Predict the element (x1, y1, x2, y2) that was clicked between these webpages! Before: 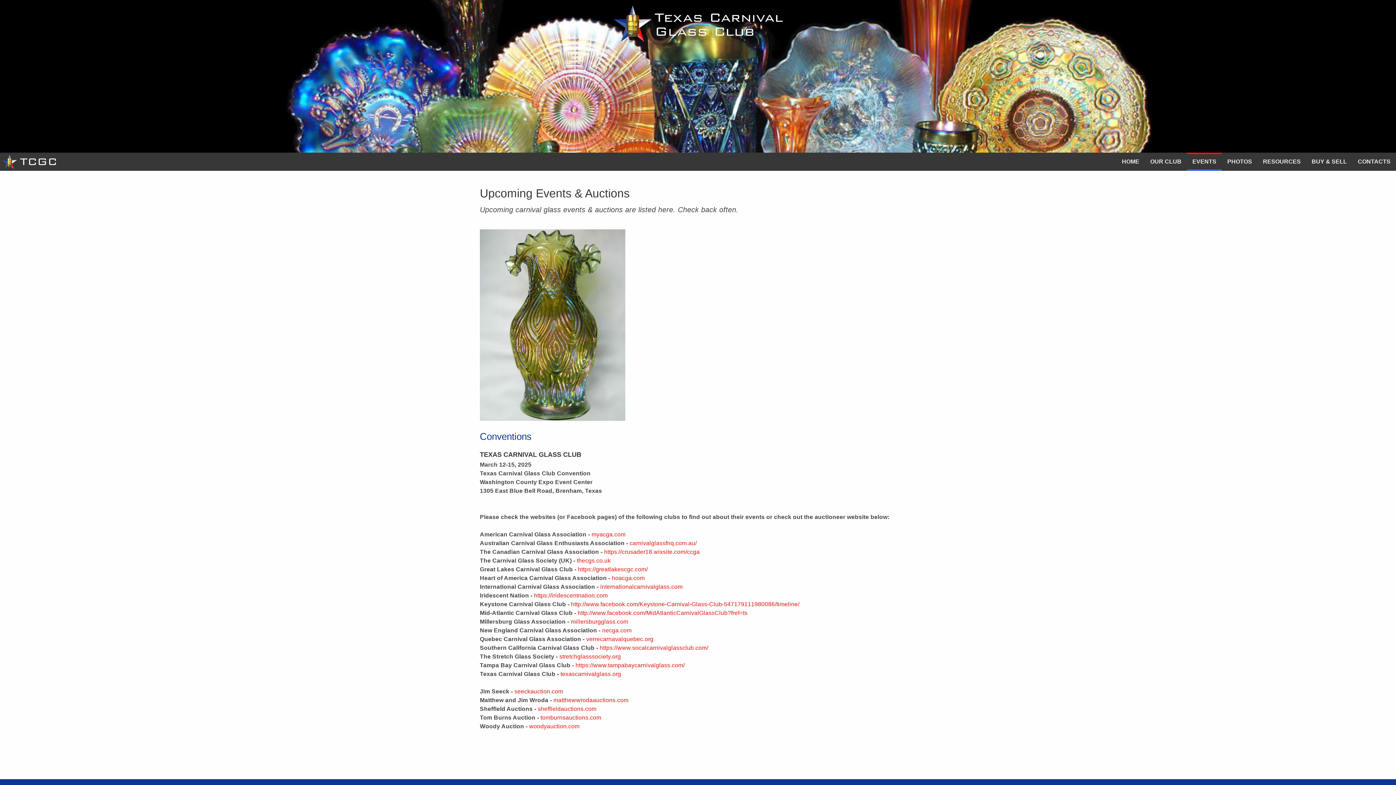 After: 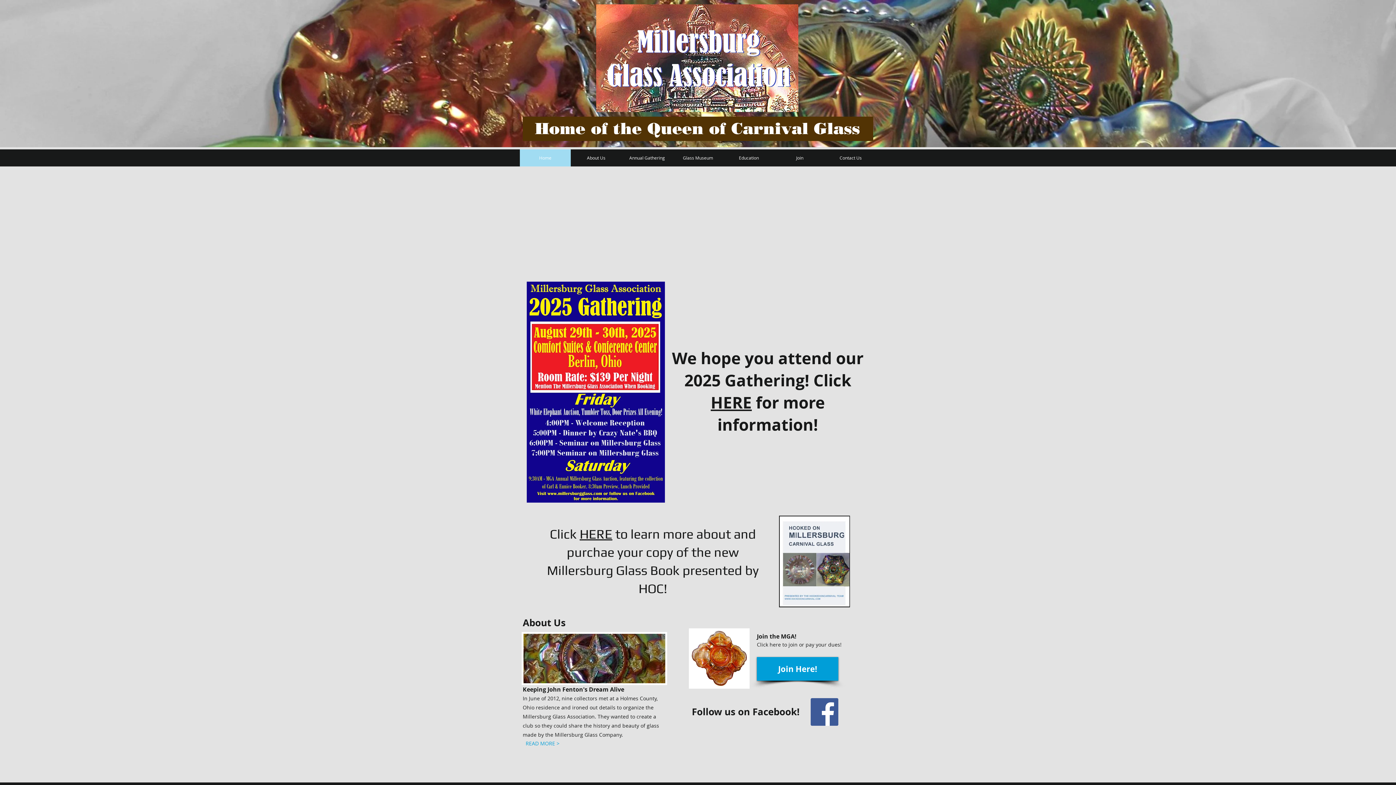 Action: bbox: (570, 619, 628, 625) label: millersburgglass.com